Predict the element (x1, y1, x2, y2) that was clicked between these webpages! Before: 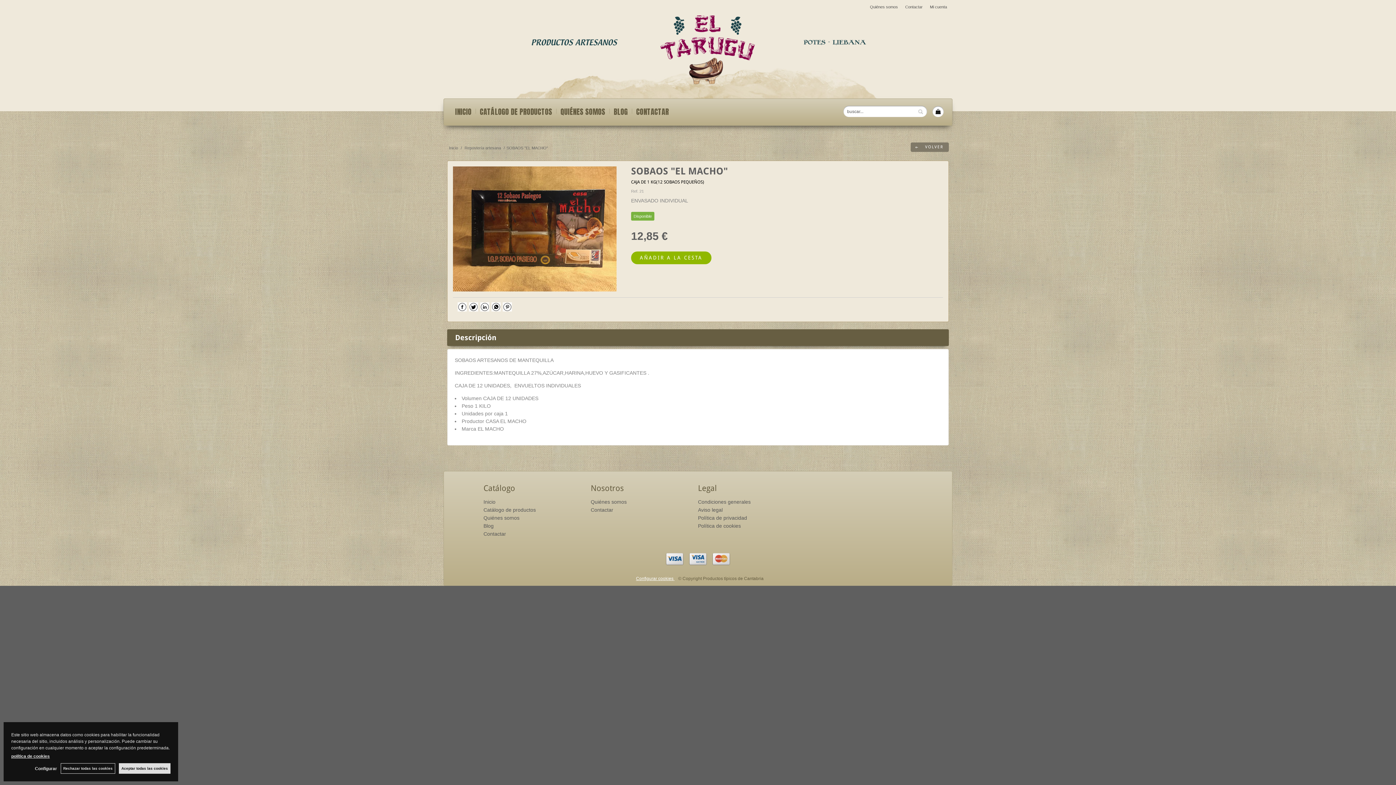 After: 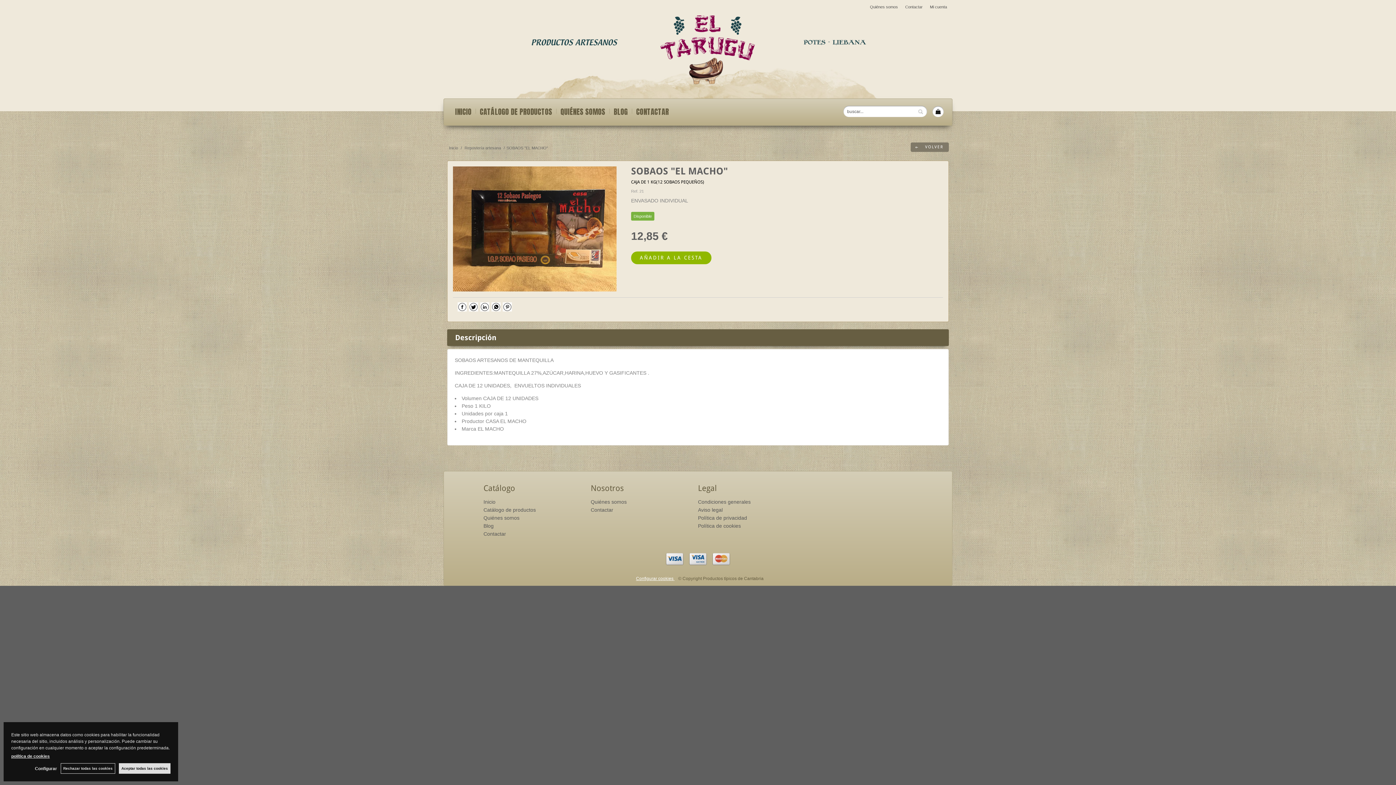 Action: bbox: (918, 109, 923, 114)